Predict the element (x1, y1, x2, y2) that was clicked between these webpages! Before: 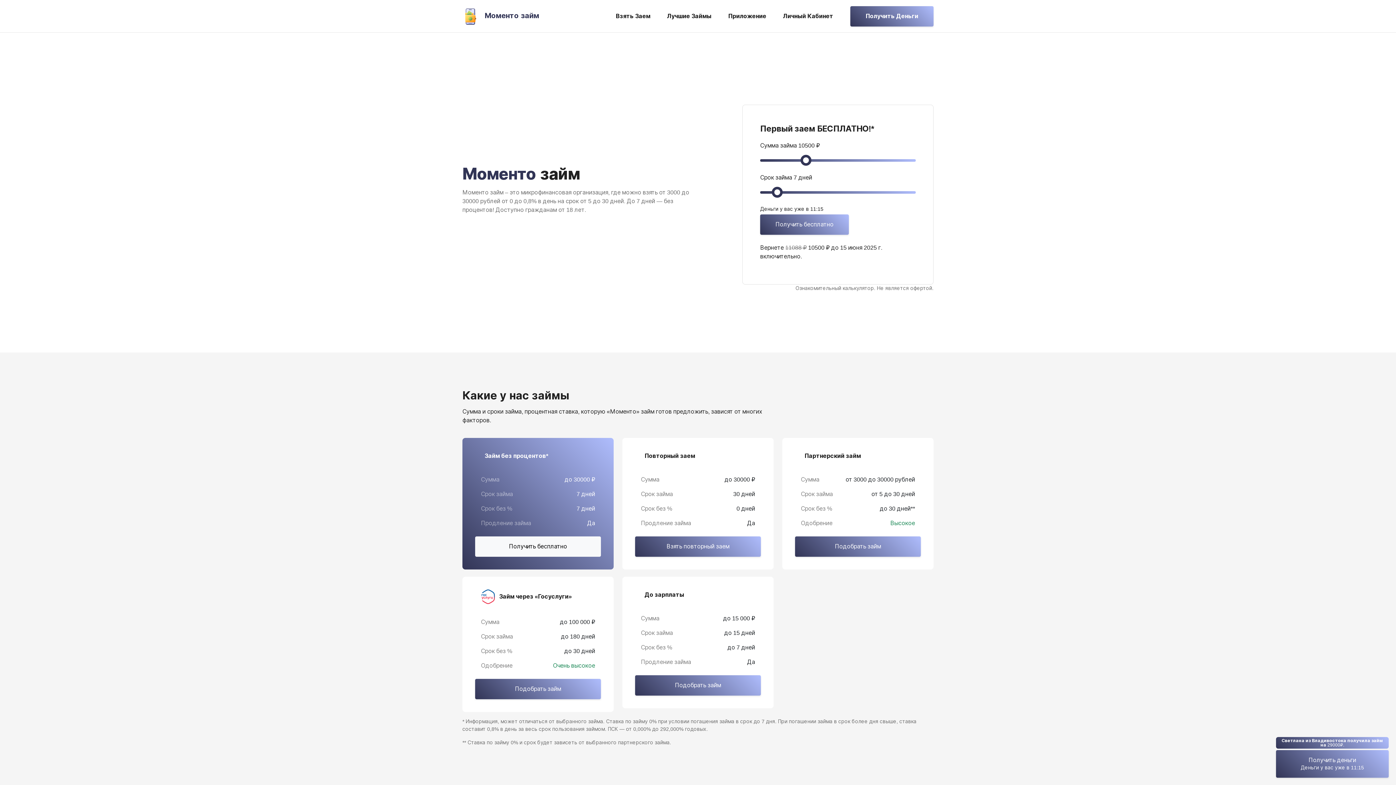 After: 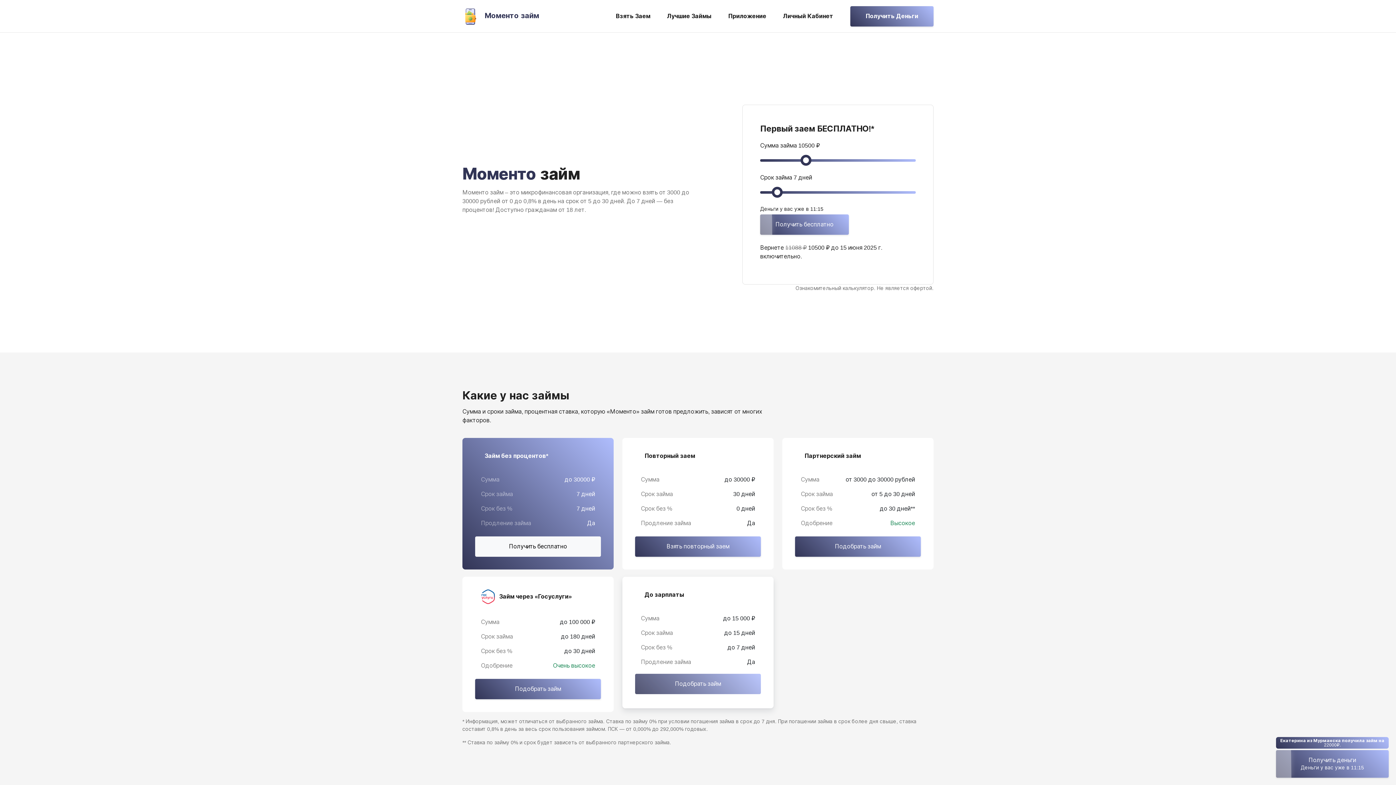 Action: bbox: (635, 675, 761, 696) label: Подобрать займ